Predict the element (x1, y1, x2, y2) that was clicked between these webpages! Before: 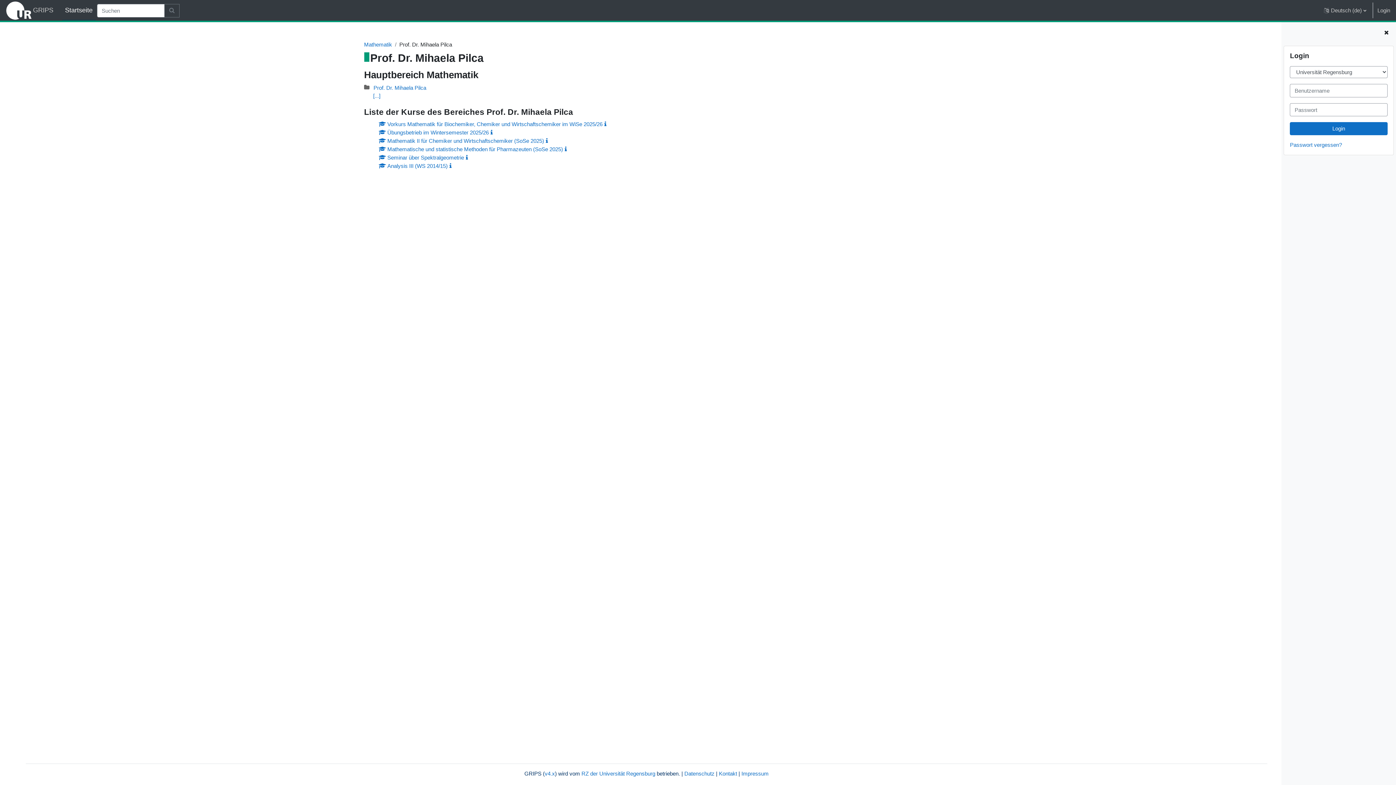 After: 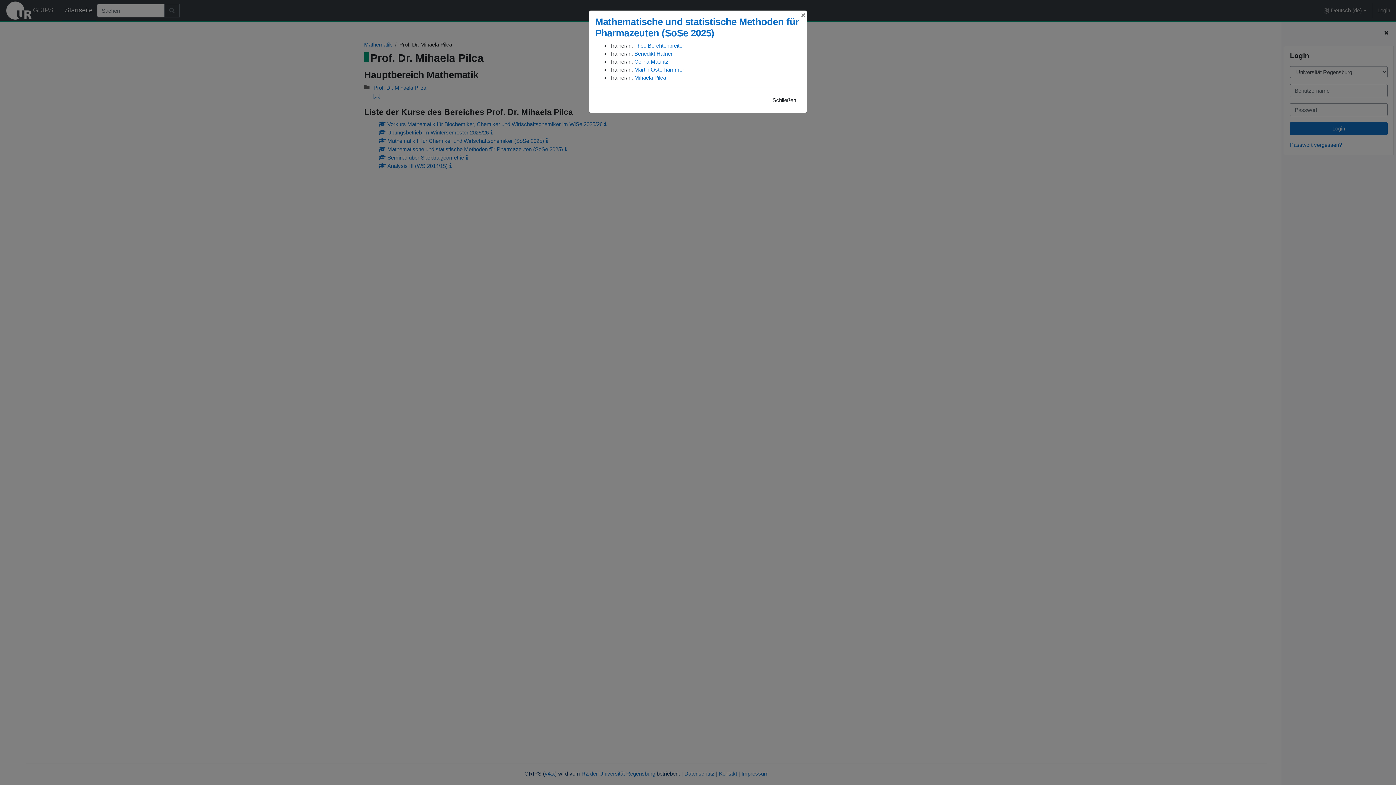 Action: bbox: (563, 145, 571, 153)